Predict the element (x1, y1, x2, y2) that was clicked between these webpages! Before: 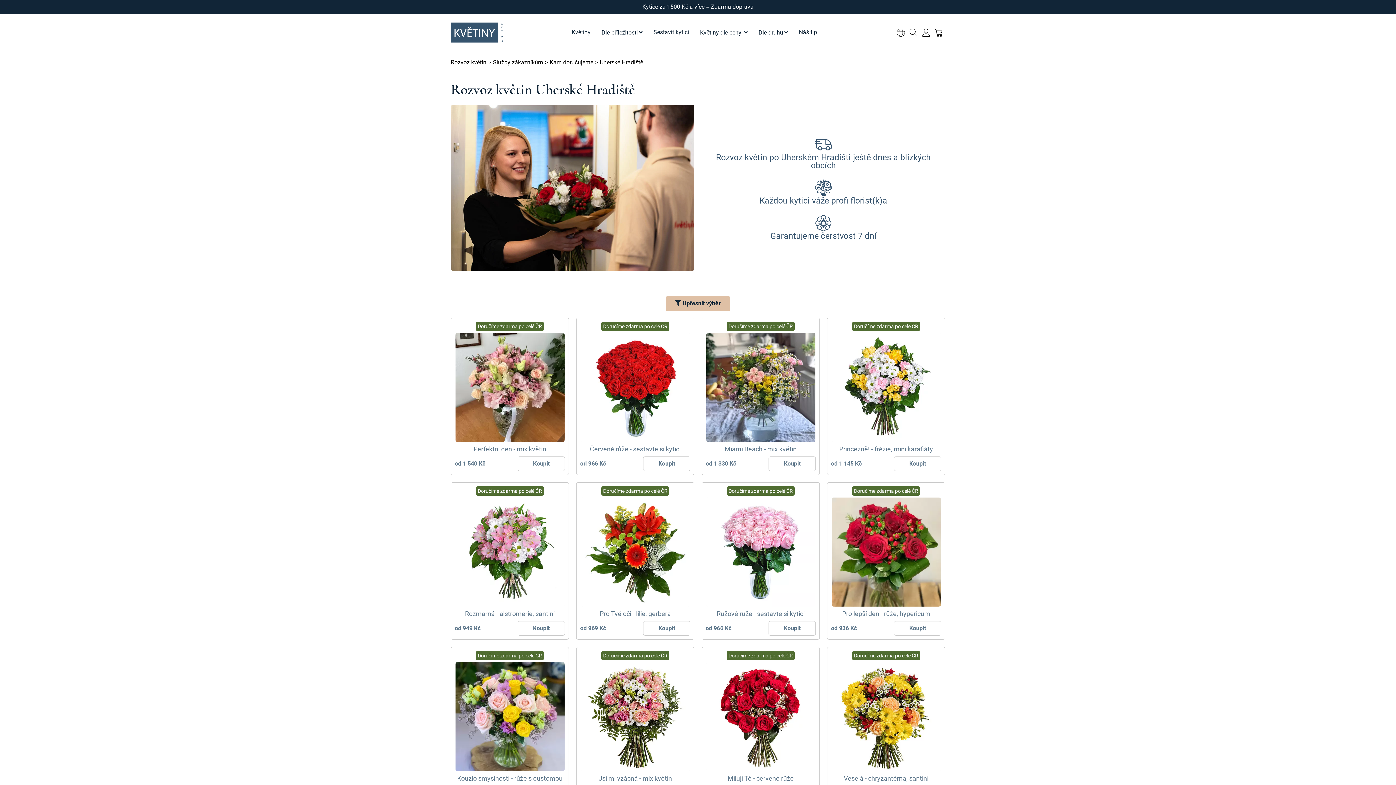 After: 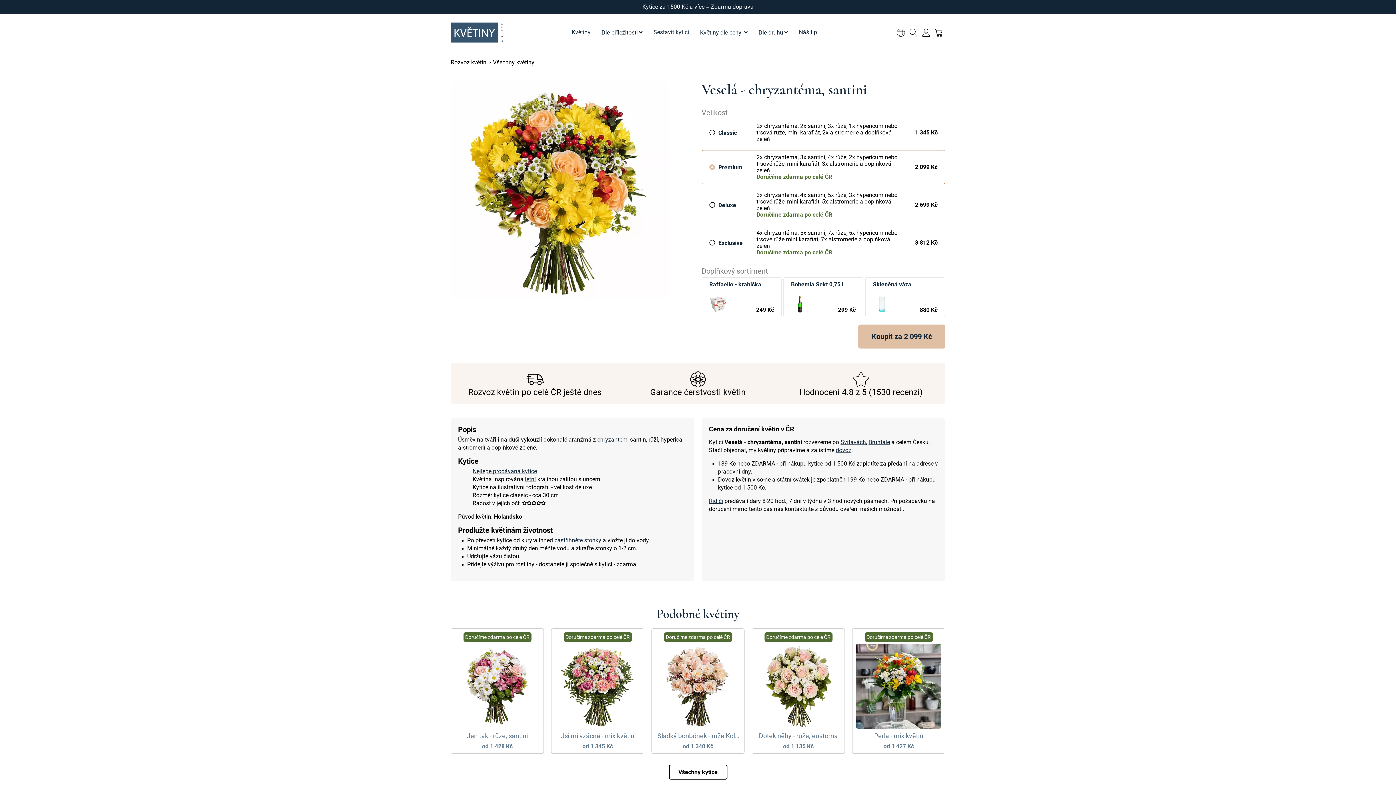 Action: label: Veselá - chryzantéma, santini bbox: (831, 775, 941, 782)